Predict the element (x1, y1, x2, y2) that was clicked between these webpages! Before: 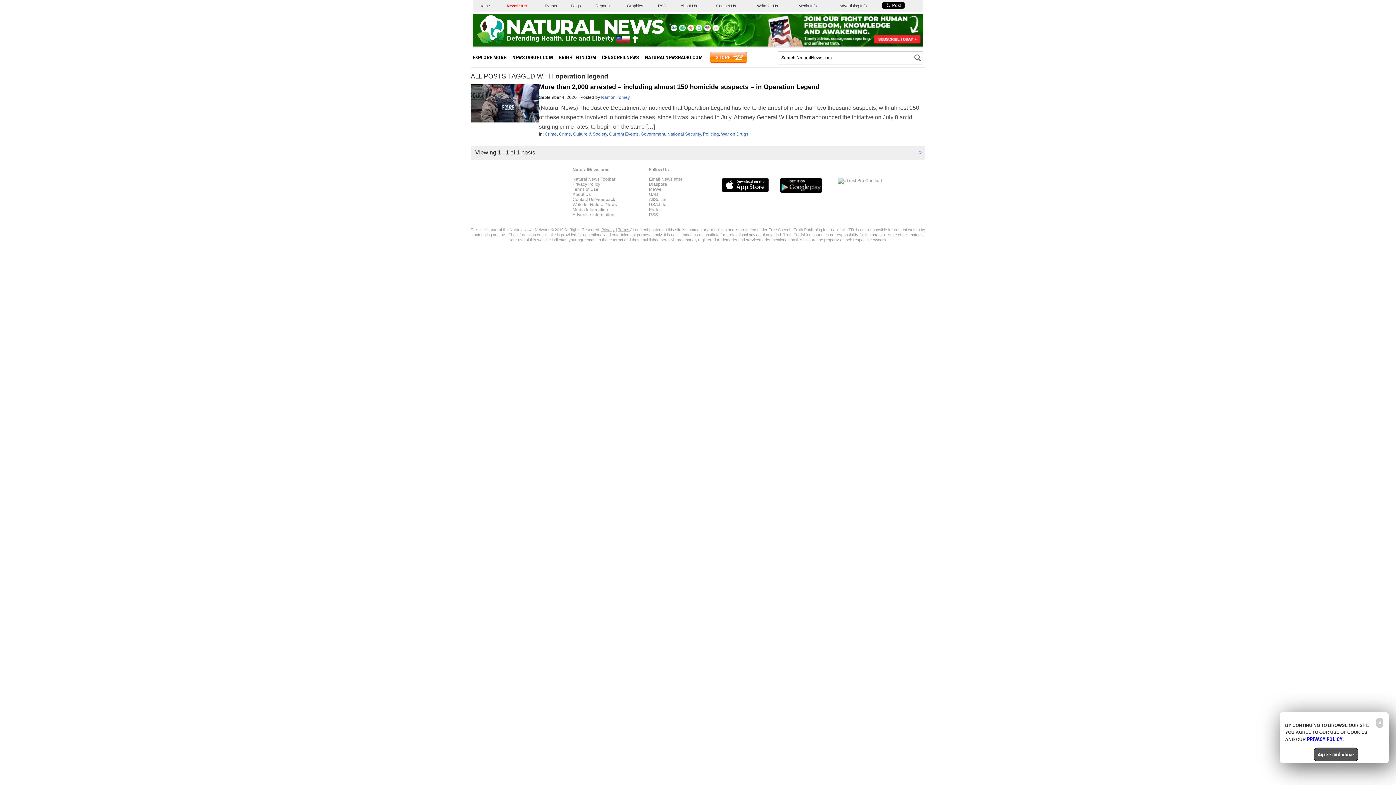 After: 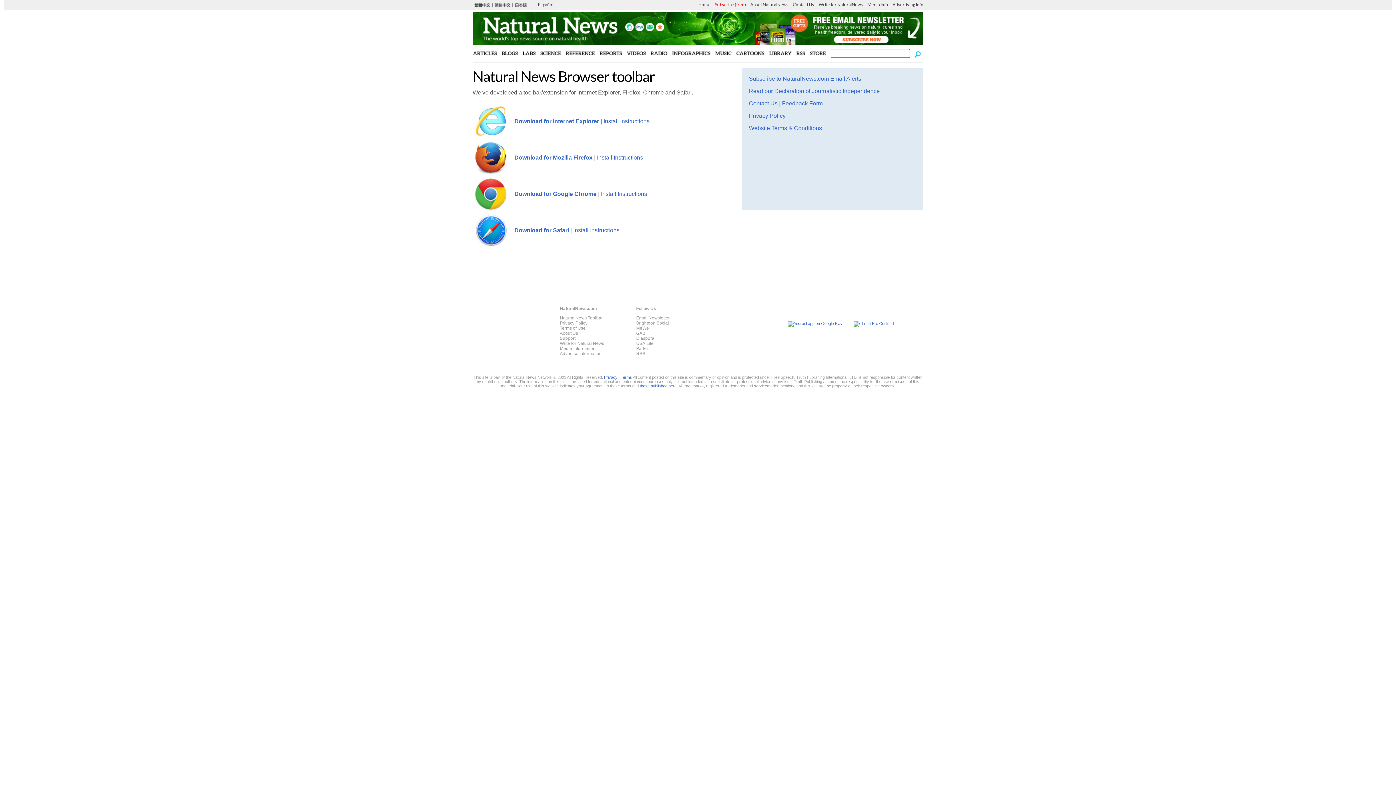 Action: label: Natural News Toolbar
 bbox: (572, 176, 615, 181)